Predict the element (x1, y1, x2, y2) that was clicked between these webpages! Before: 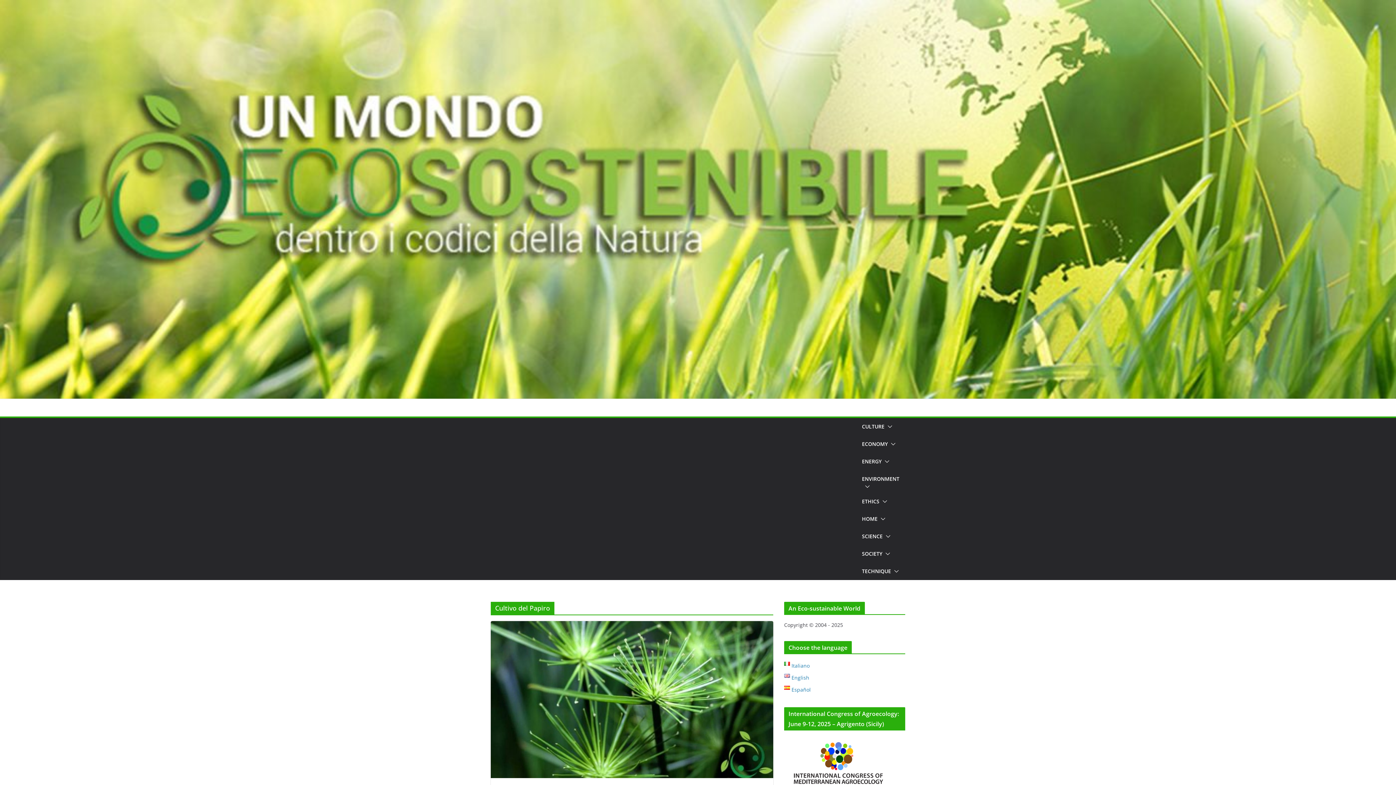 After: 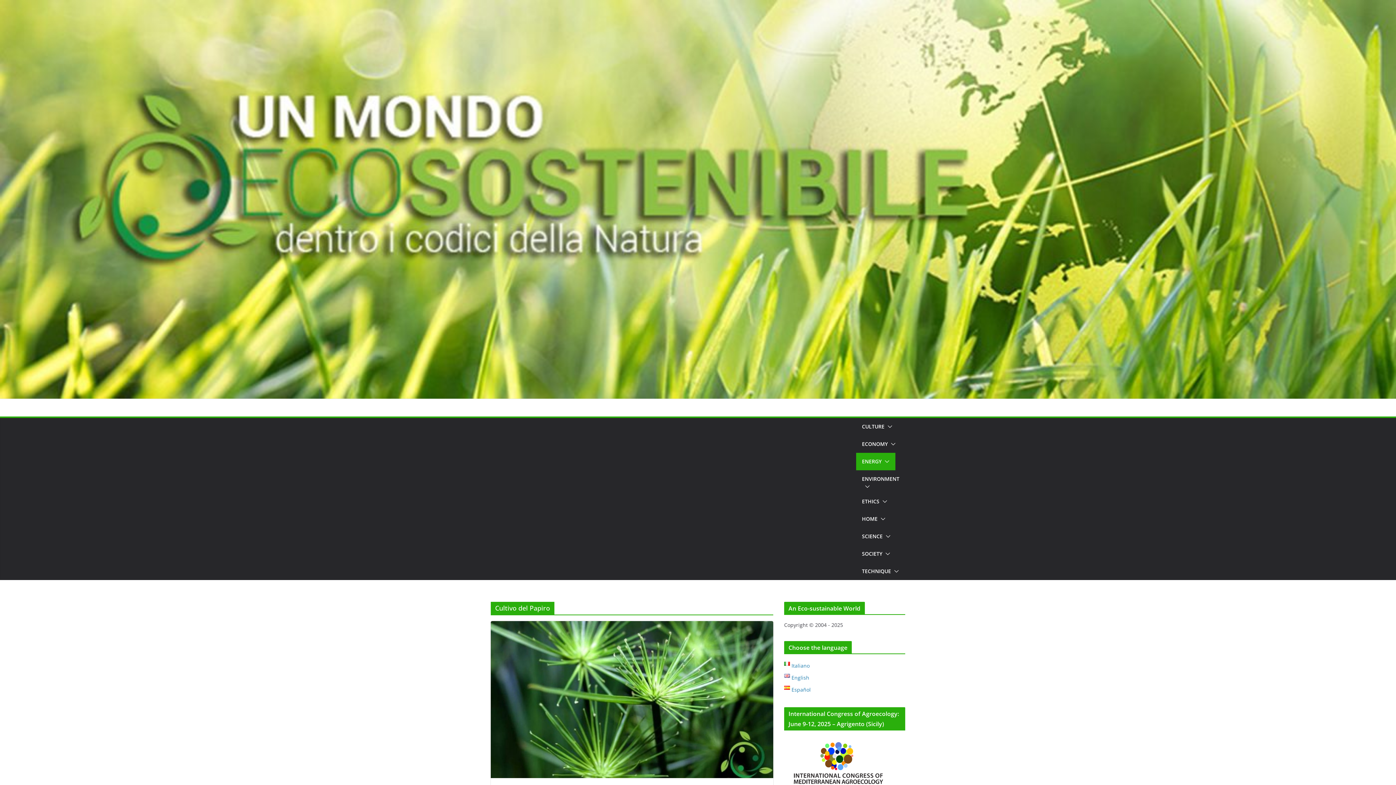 Action: bbox: (881, 456, 889, 466)